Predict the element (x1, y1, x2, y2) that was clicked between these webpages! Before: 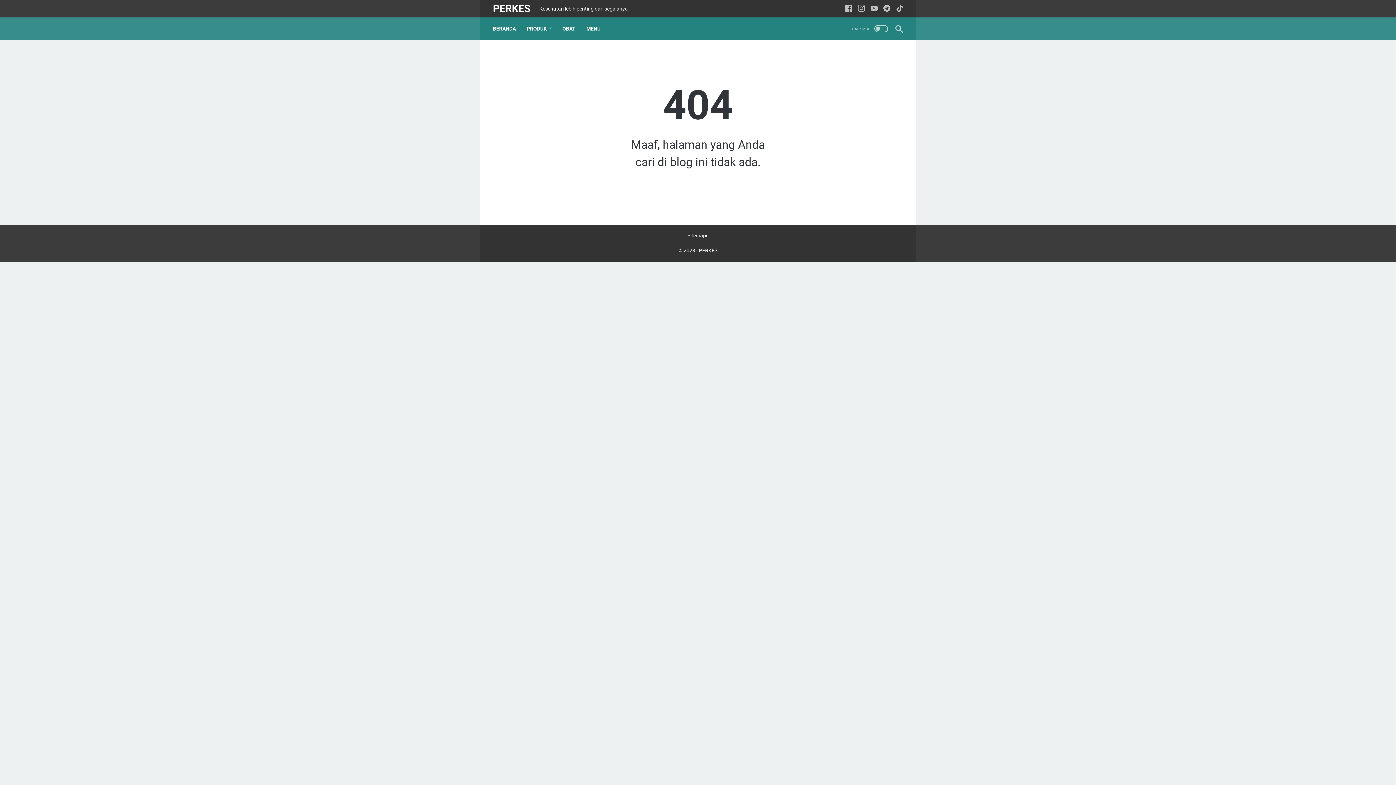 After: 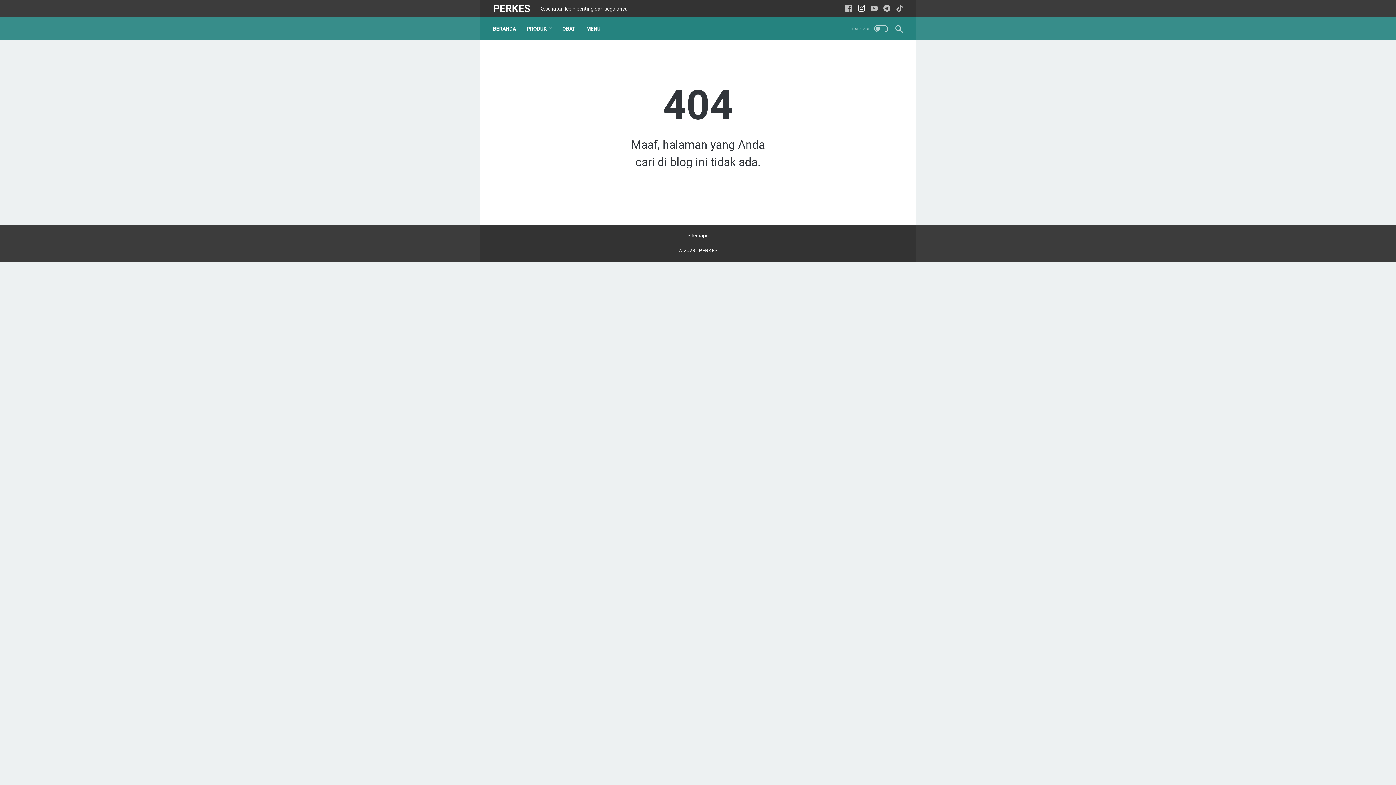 Action: label: instagram-icon bbox: (858, 3, 865, 14)